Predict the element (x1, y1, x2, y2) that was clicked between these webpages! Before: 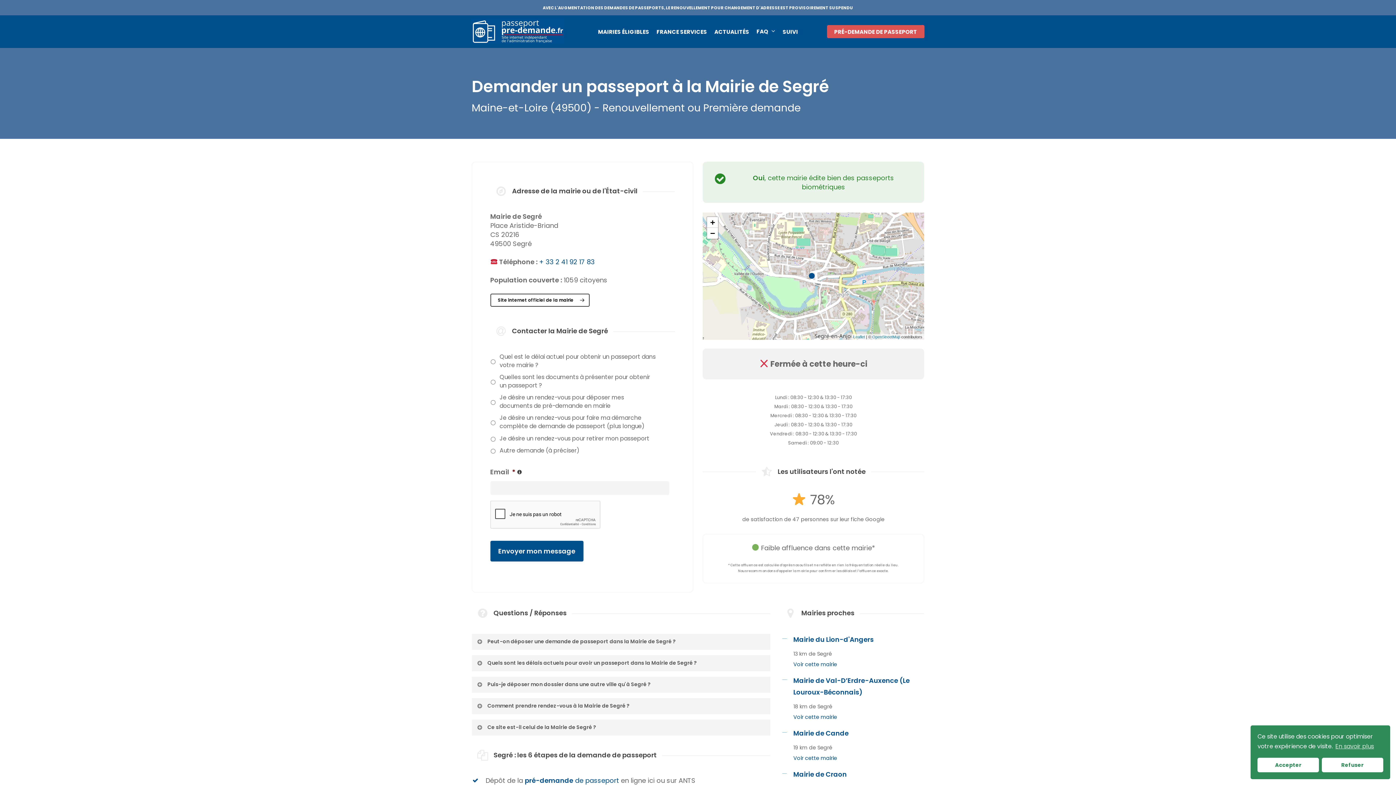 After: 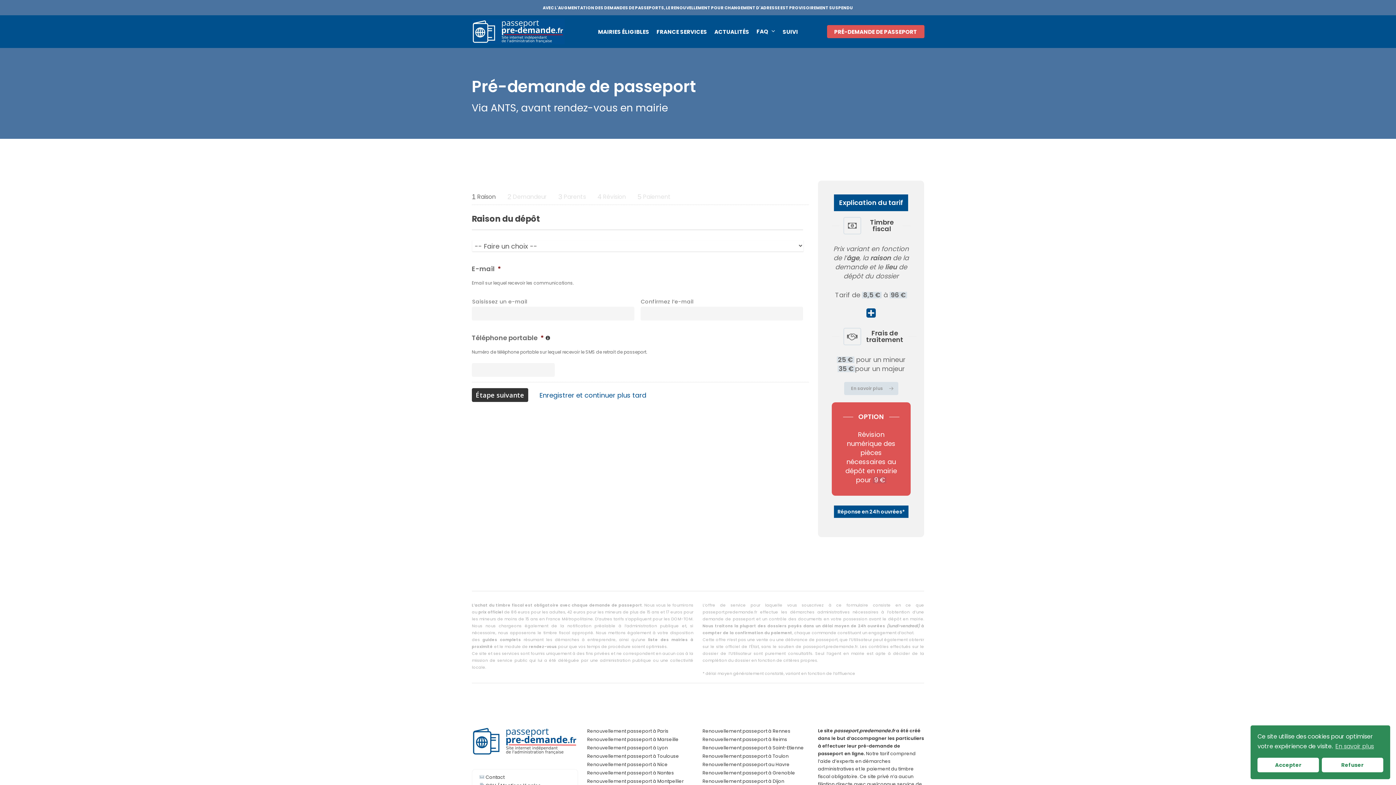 Action: label: PRÉ-DEMANDE DE PASSEPORT bbox: (827, 28, 924, 34)